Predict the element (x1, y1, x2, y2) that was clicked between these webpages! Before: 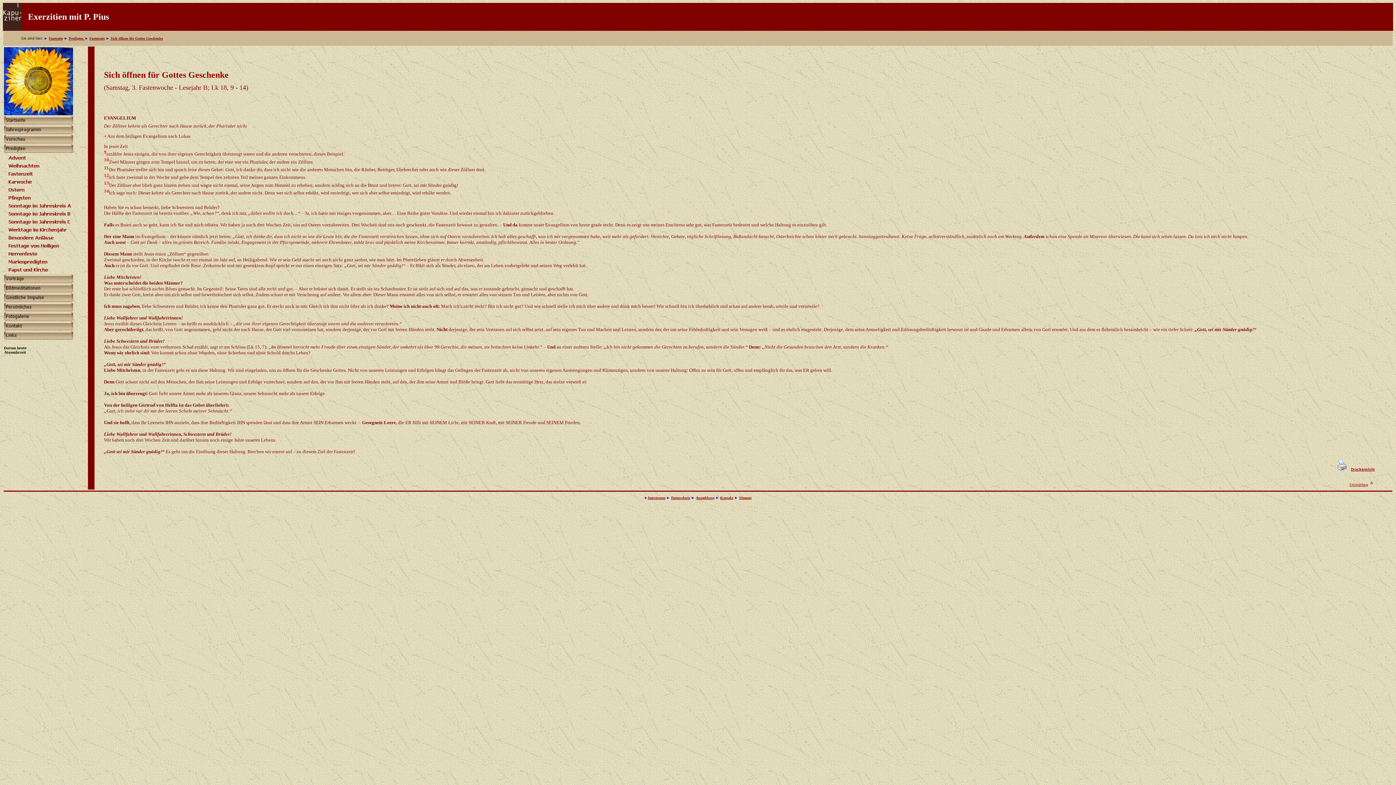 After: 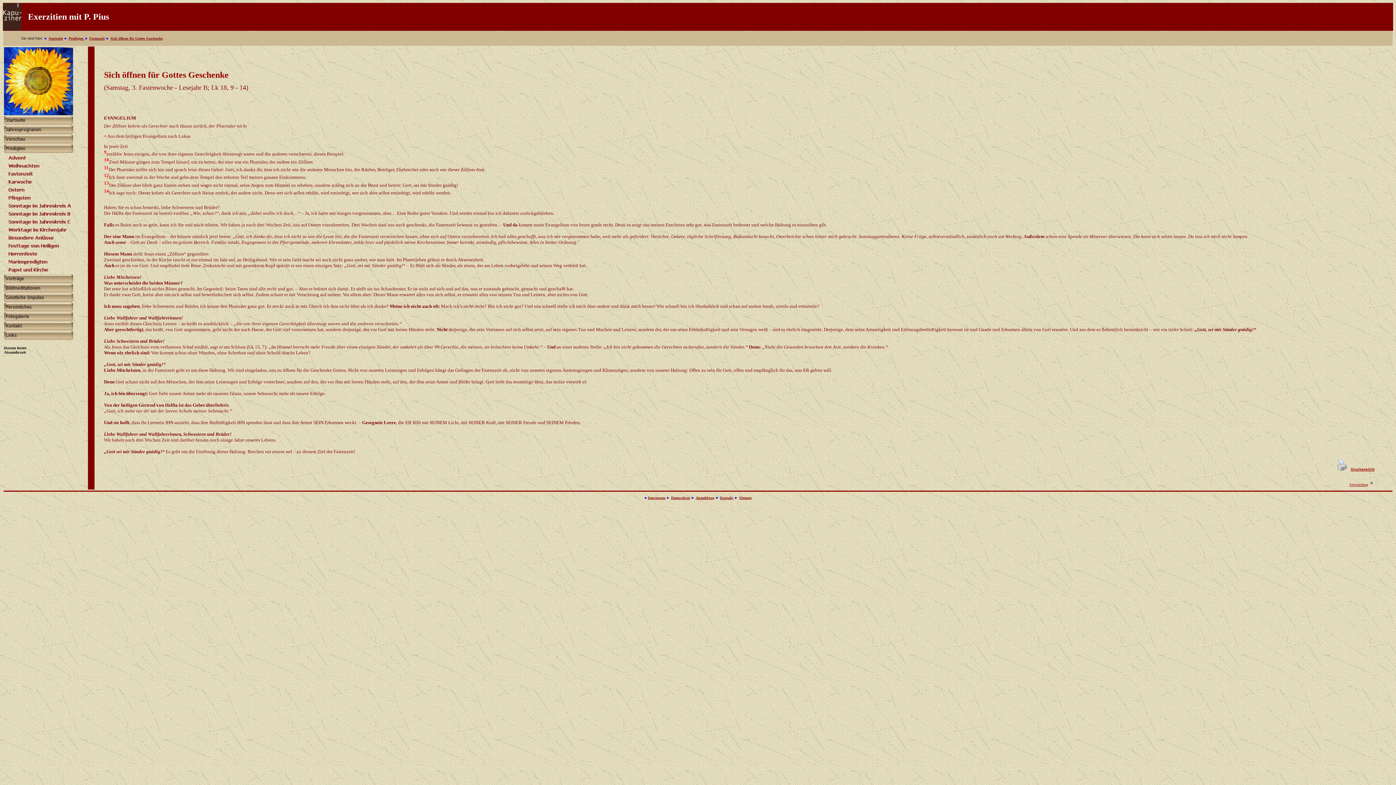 Action: label: Seitenanfang bbox: (1349, 482, 1368, 486)